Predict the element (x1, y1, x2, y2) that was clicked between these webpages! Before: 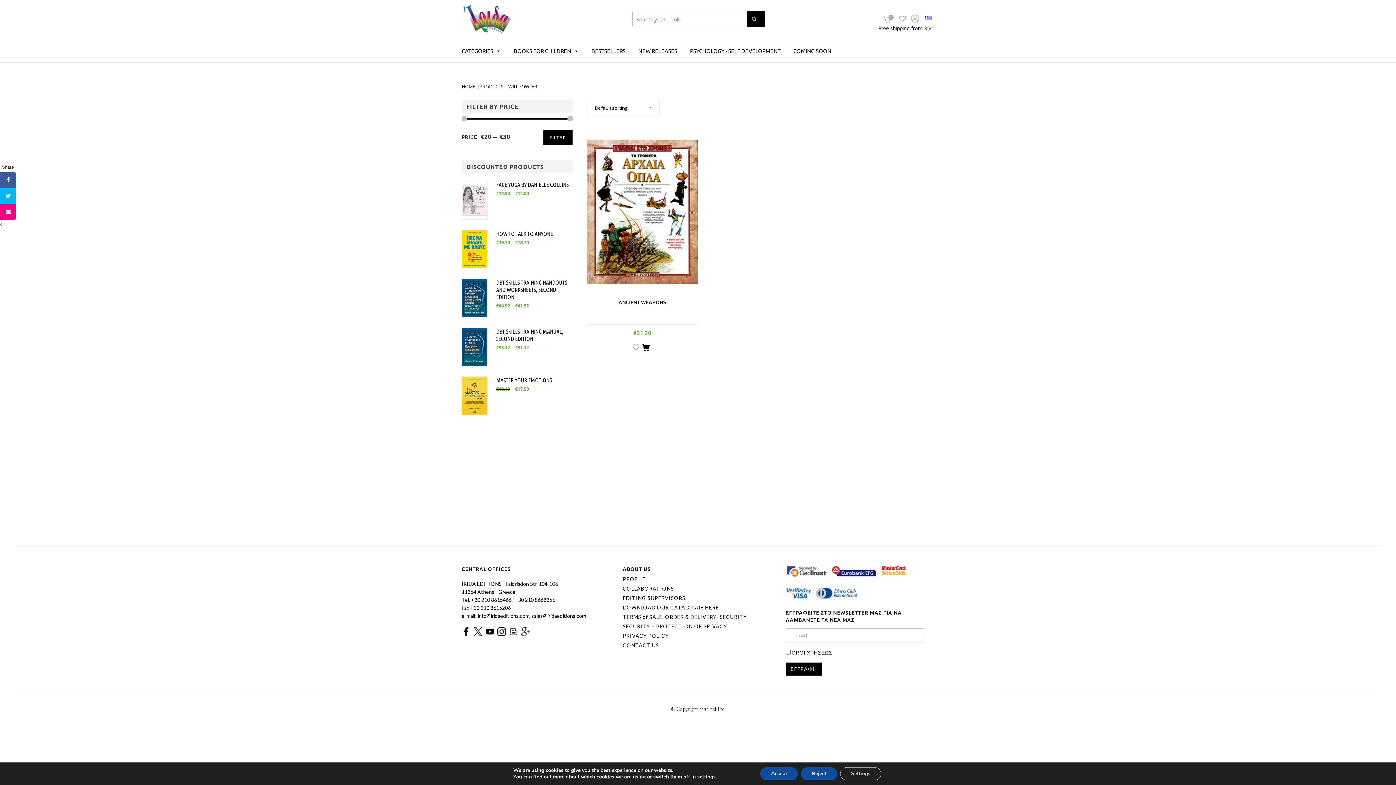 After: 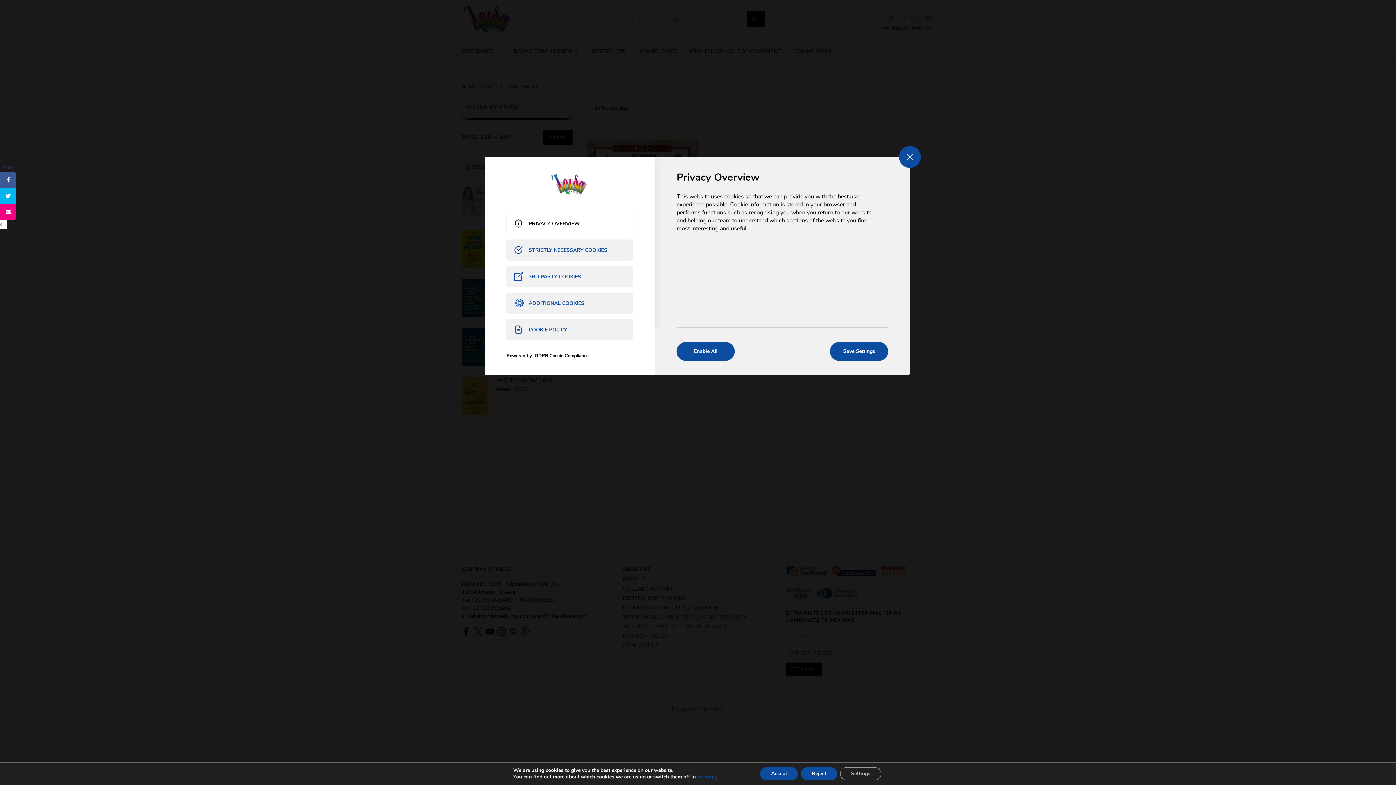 Action: bbox: (697, 773, 715, 780) label: settings